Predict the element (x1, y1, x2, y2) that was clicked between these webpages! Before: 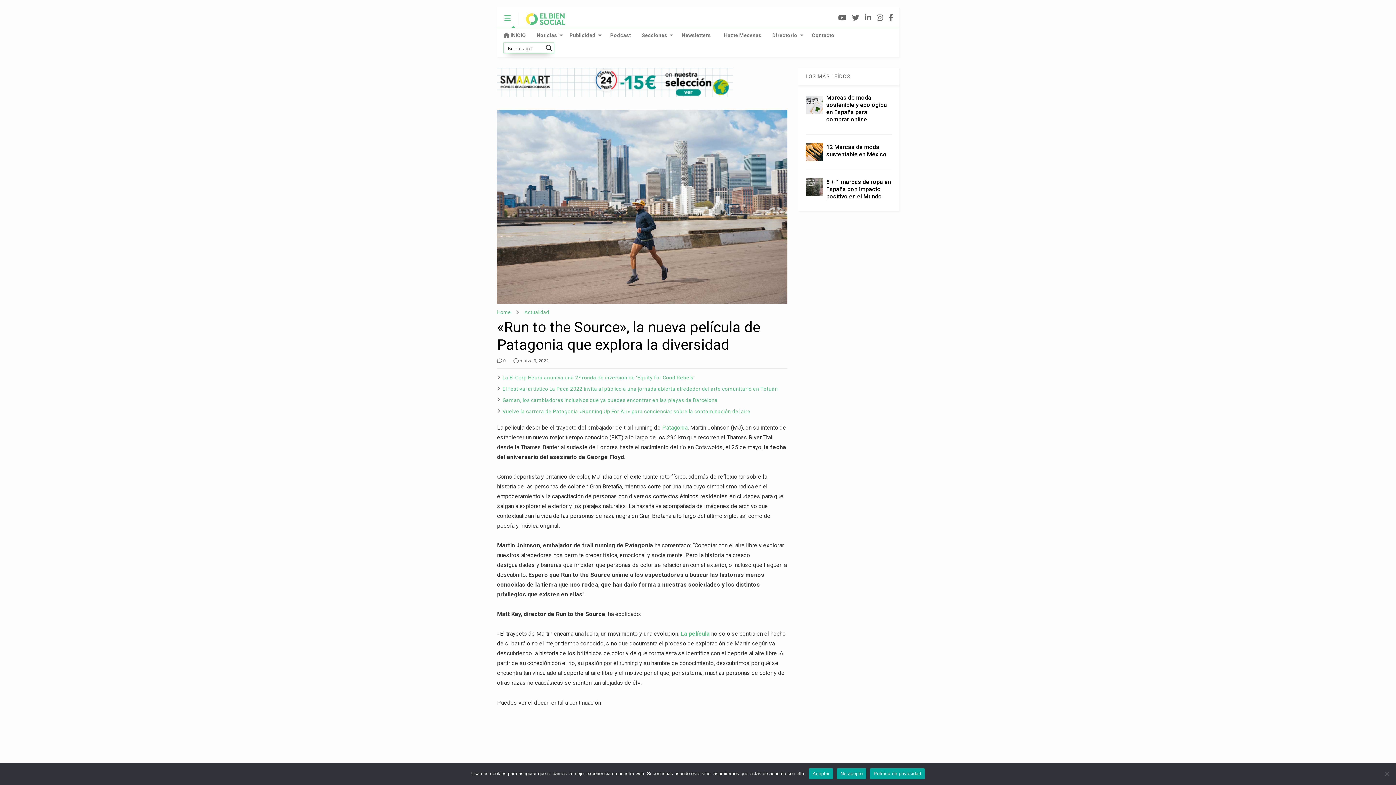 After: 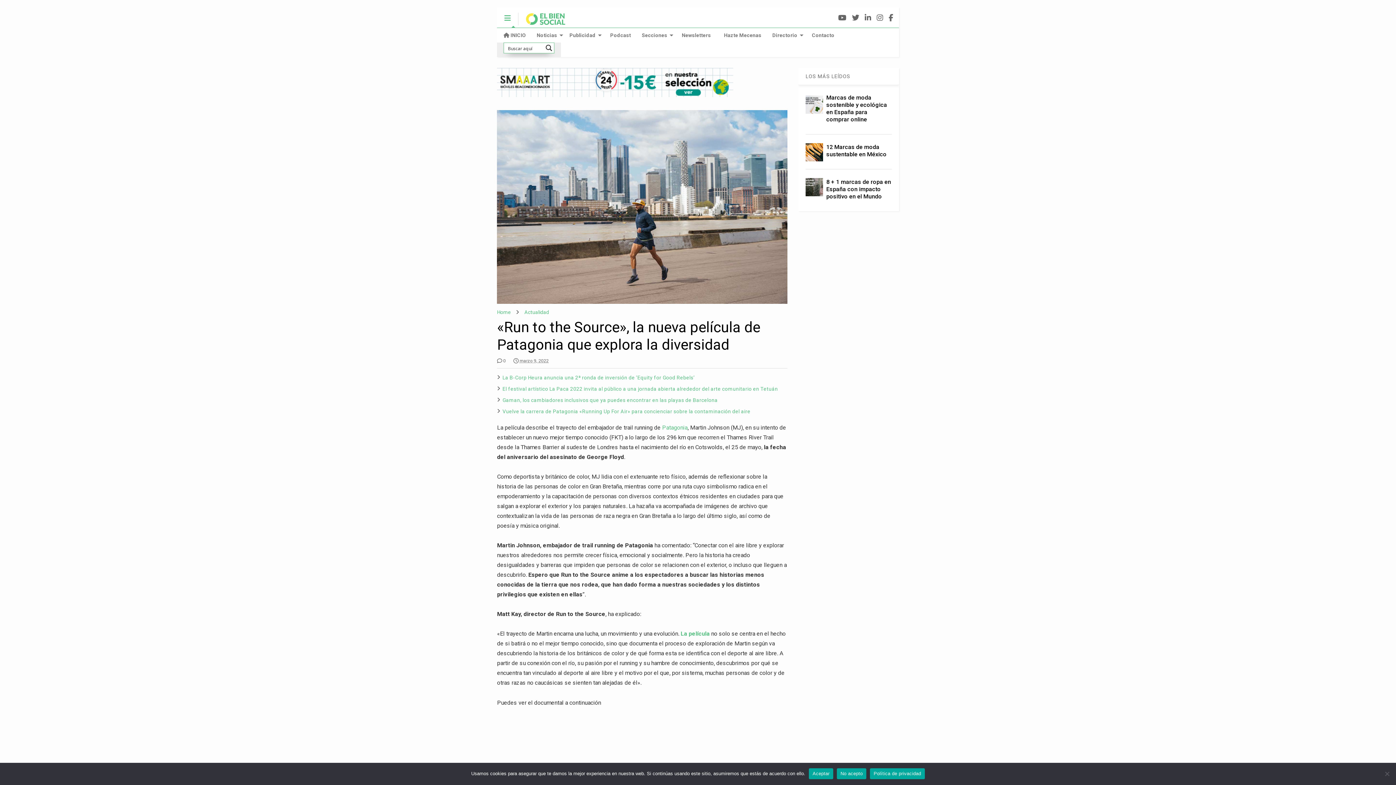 Action: bbox: (497, 42, 561, 57)